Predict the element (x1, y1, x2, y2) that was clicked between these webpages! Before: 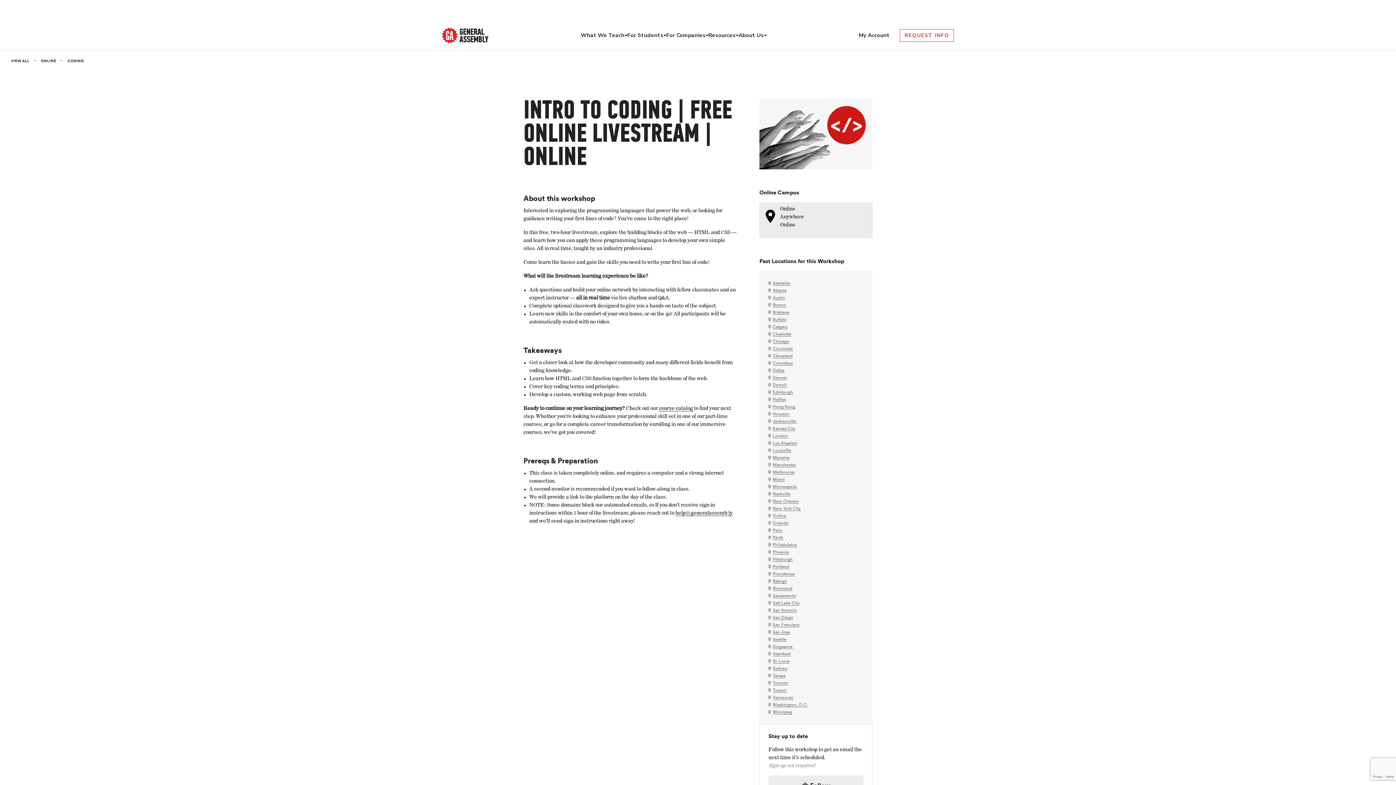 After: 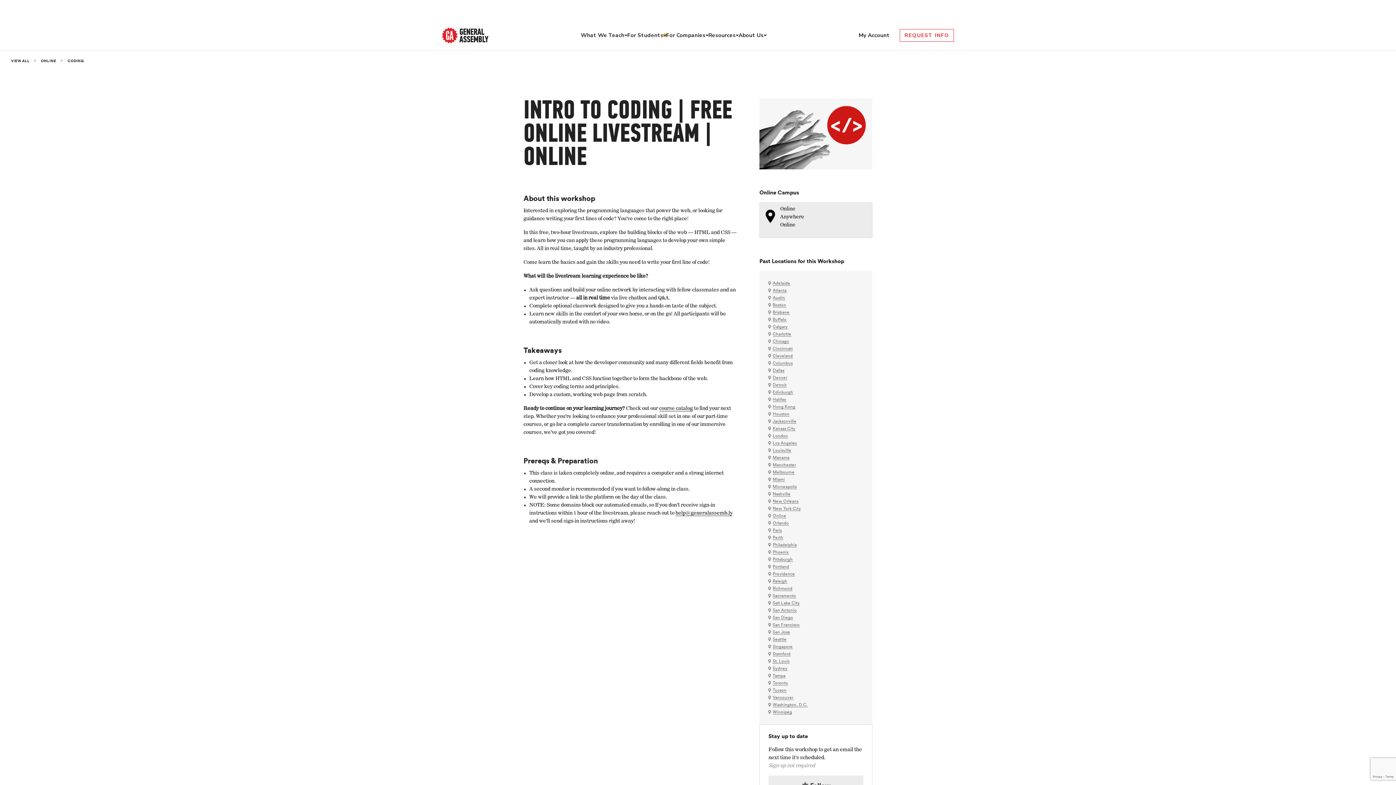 Action: label: Toggle menu bbox: (663, 33, 666, 36)